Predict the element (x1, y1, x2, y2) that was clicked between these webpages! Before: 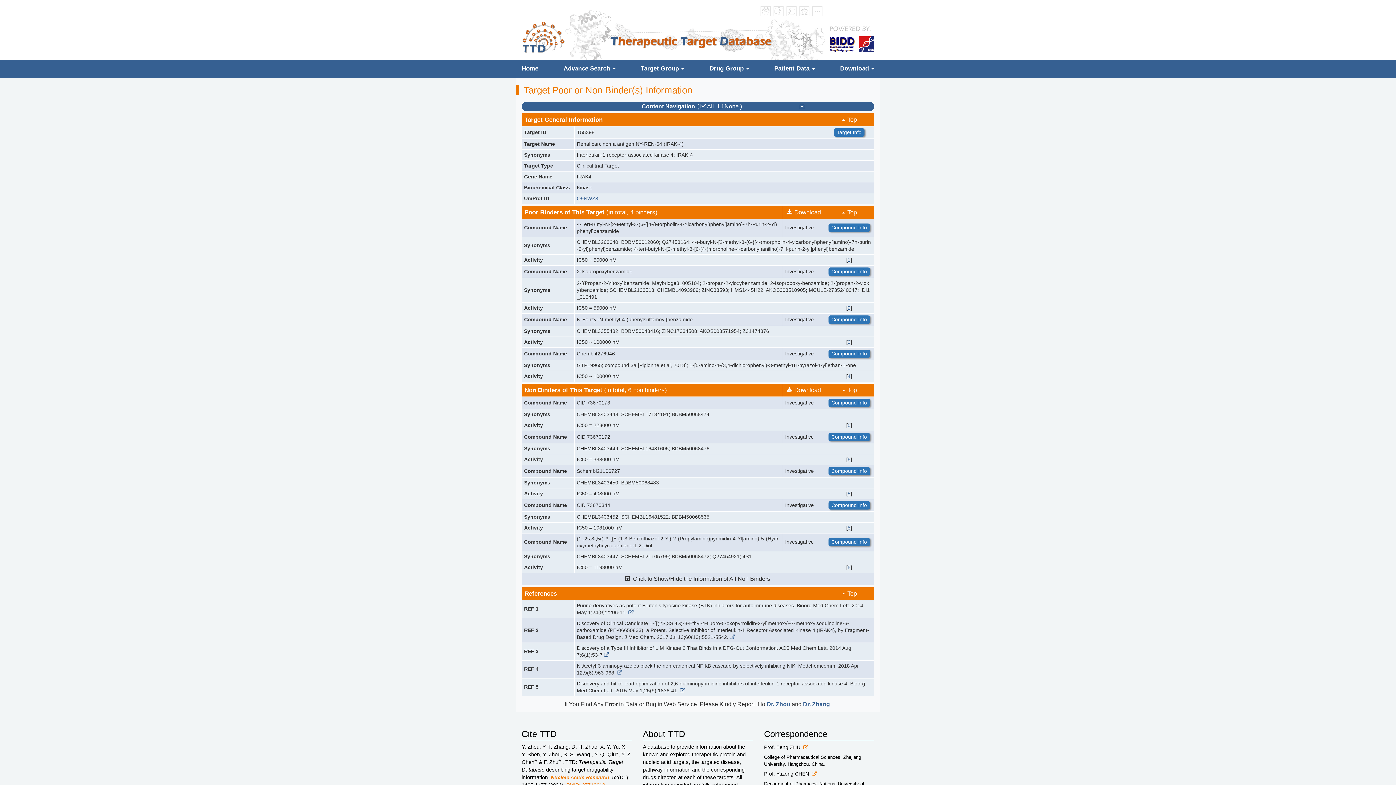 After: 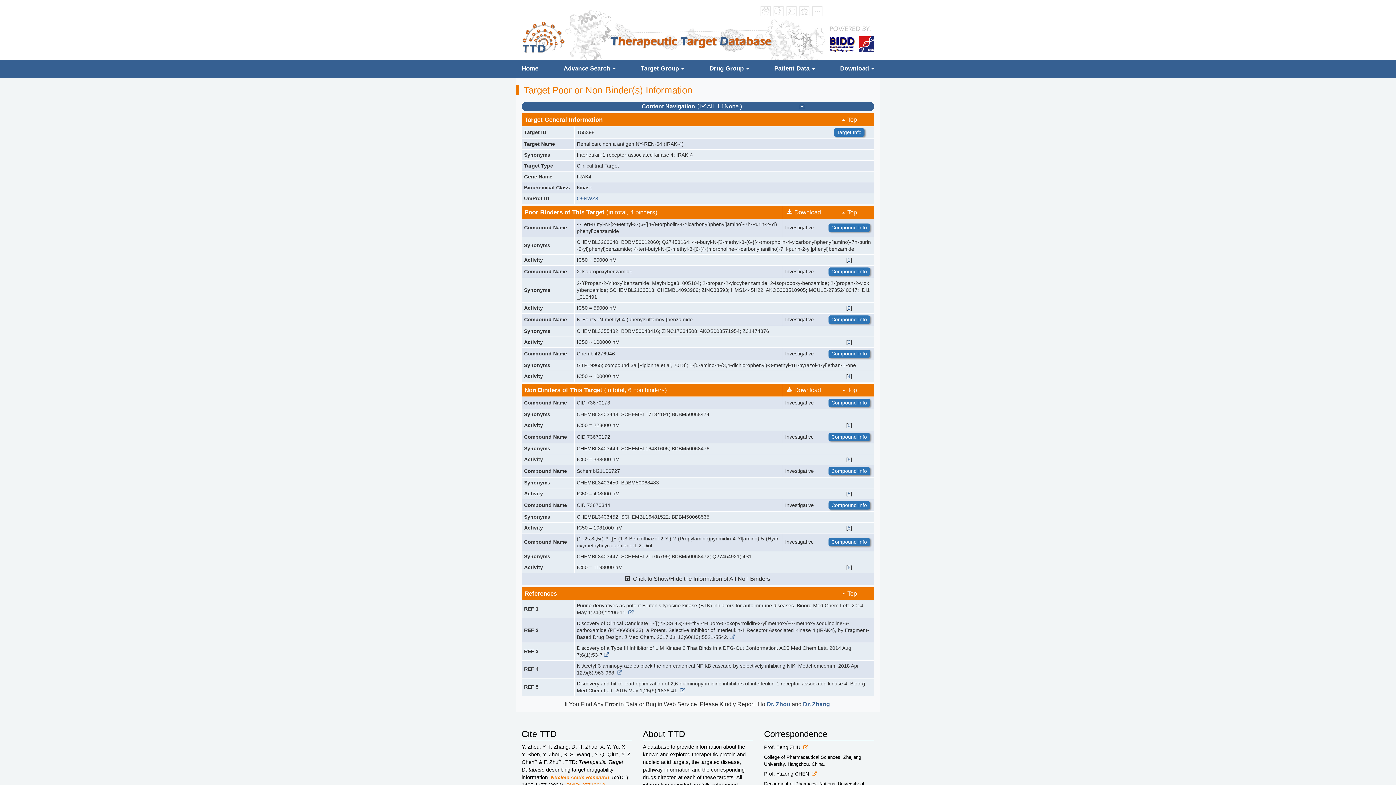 Action: bbox: (730, 634, 735, 640)